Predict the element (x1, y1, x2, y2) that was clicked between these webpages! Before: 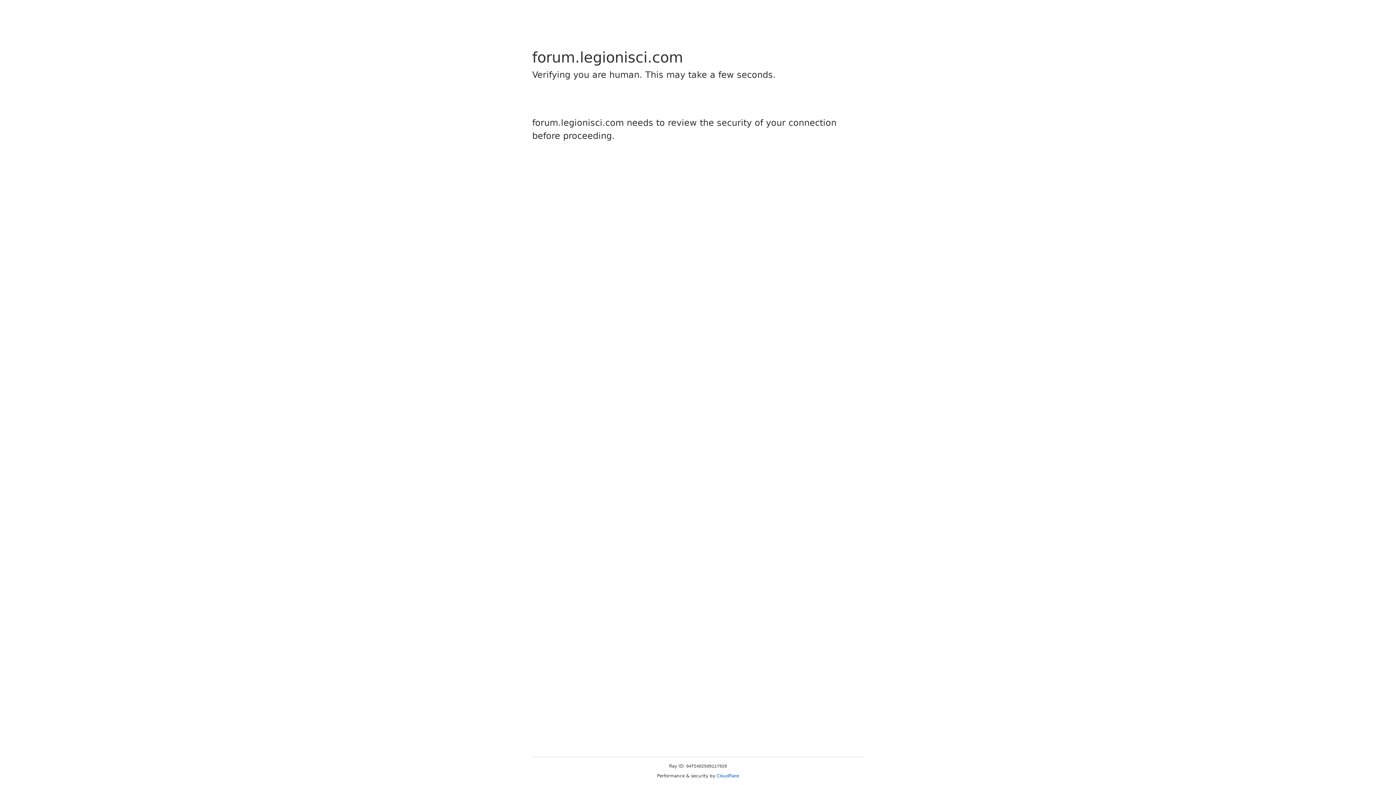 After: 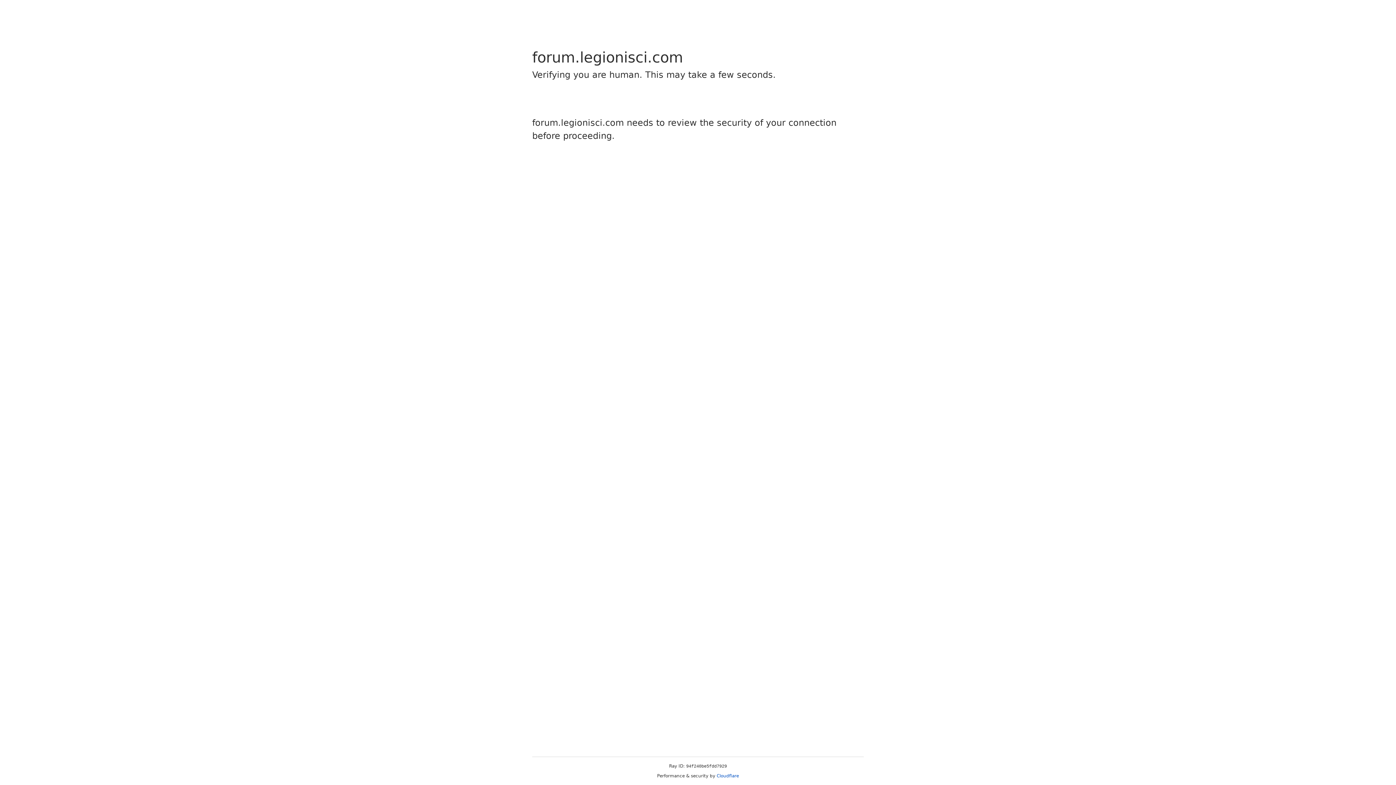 Action: label: Cloudflare bbox: (716, 773, 739, 778)